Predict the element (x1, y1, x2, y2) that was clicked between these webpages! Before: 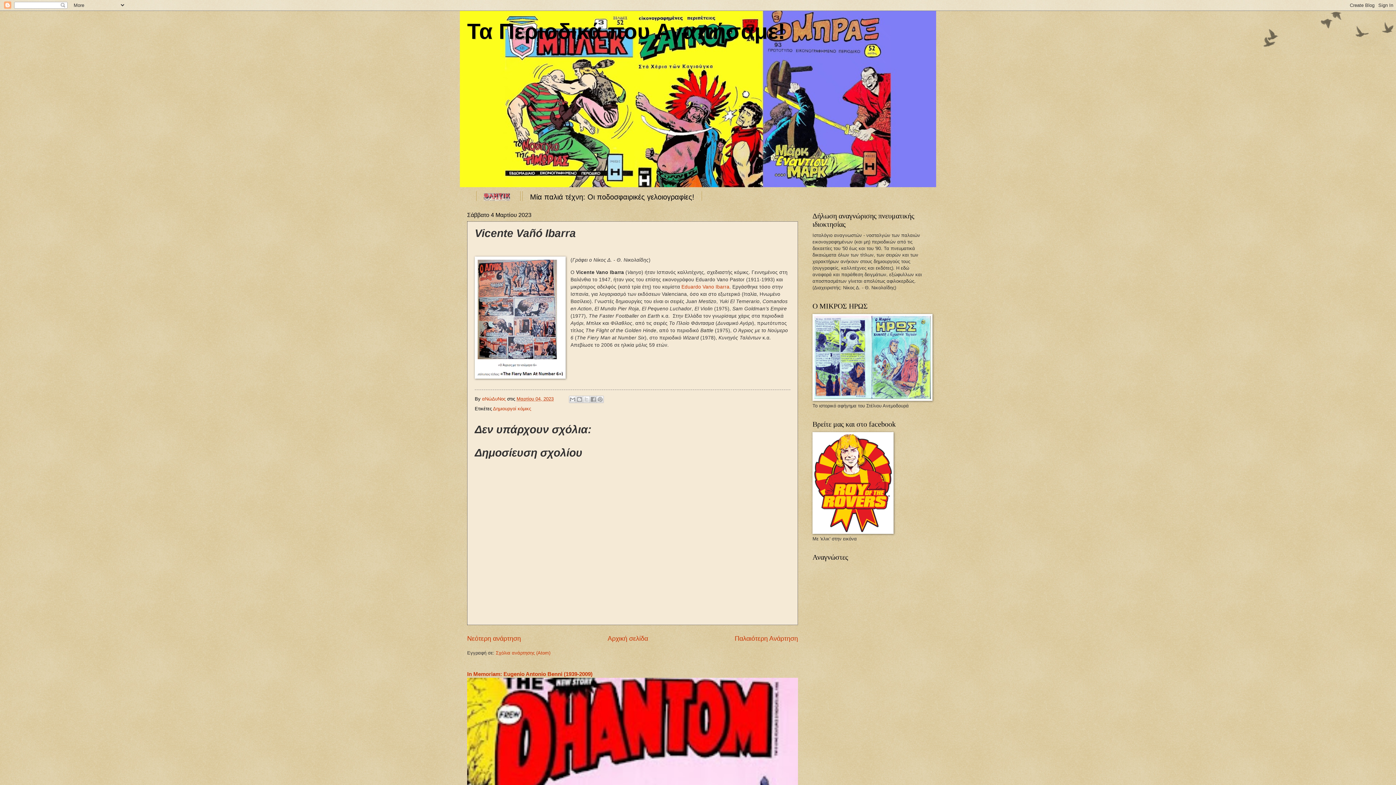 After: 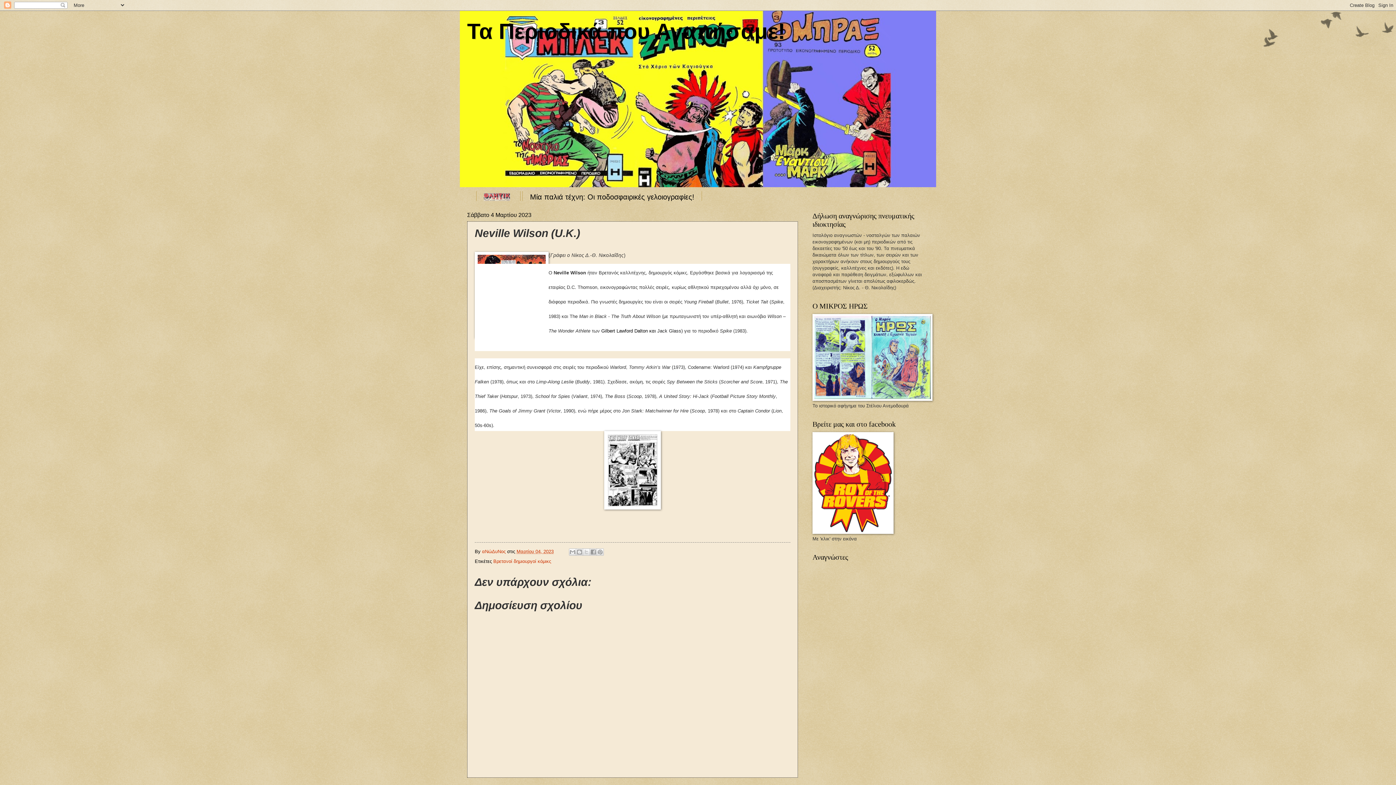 Action: bbox: (734, 635, 798, 642) label: Παλαιότερη Ανάρτηση